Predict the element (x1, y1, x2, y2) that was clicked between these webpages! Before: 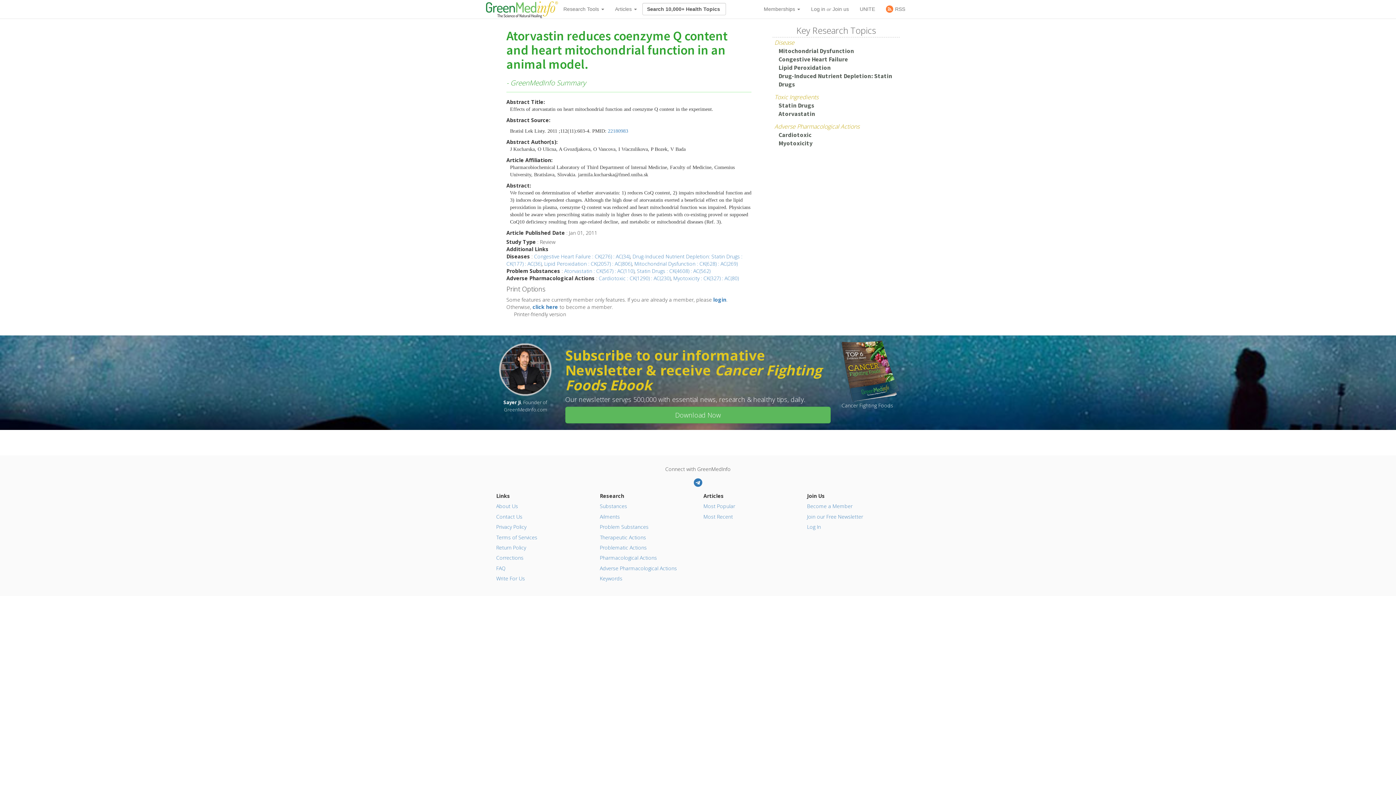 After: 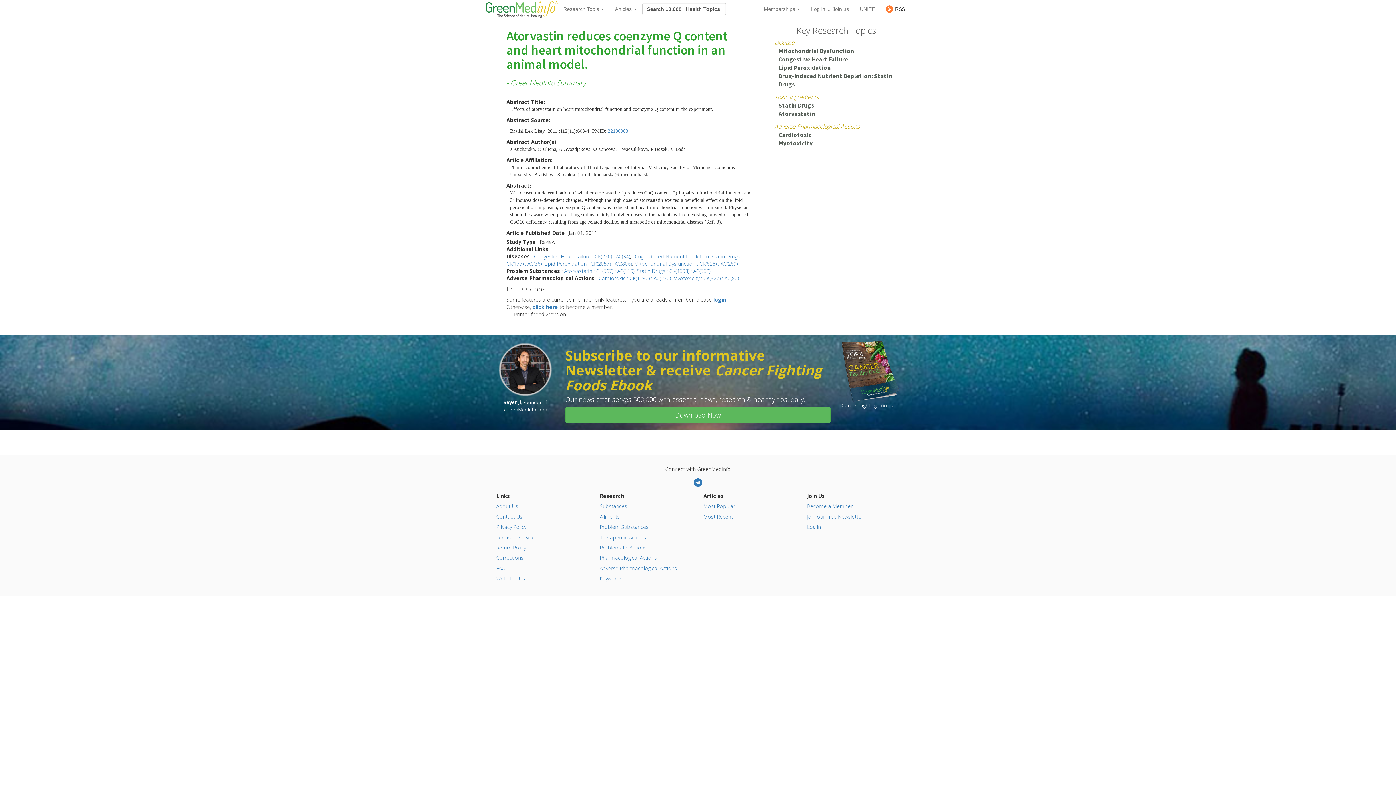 Action: bbox: (880, 0, 910, 18) label: RSS